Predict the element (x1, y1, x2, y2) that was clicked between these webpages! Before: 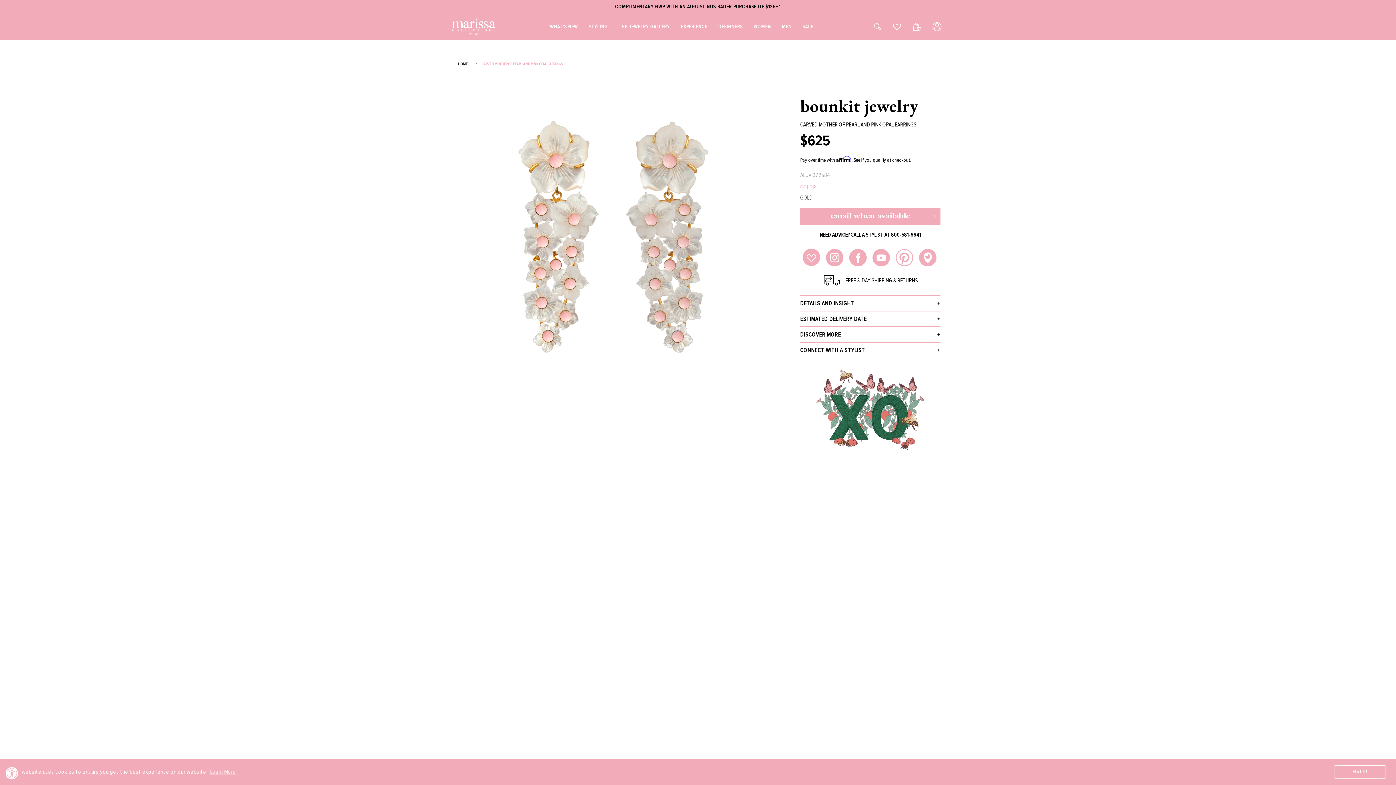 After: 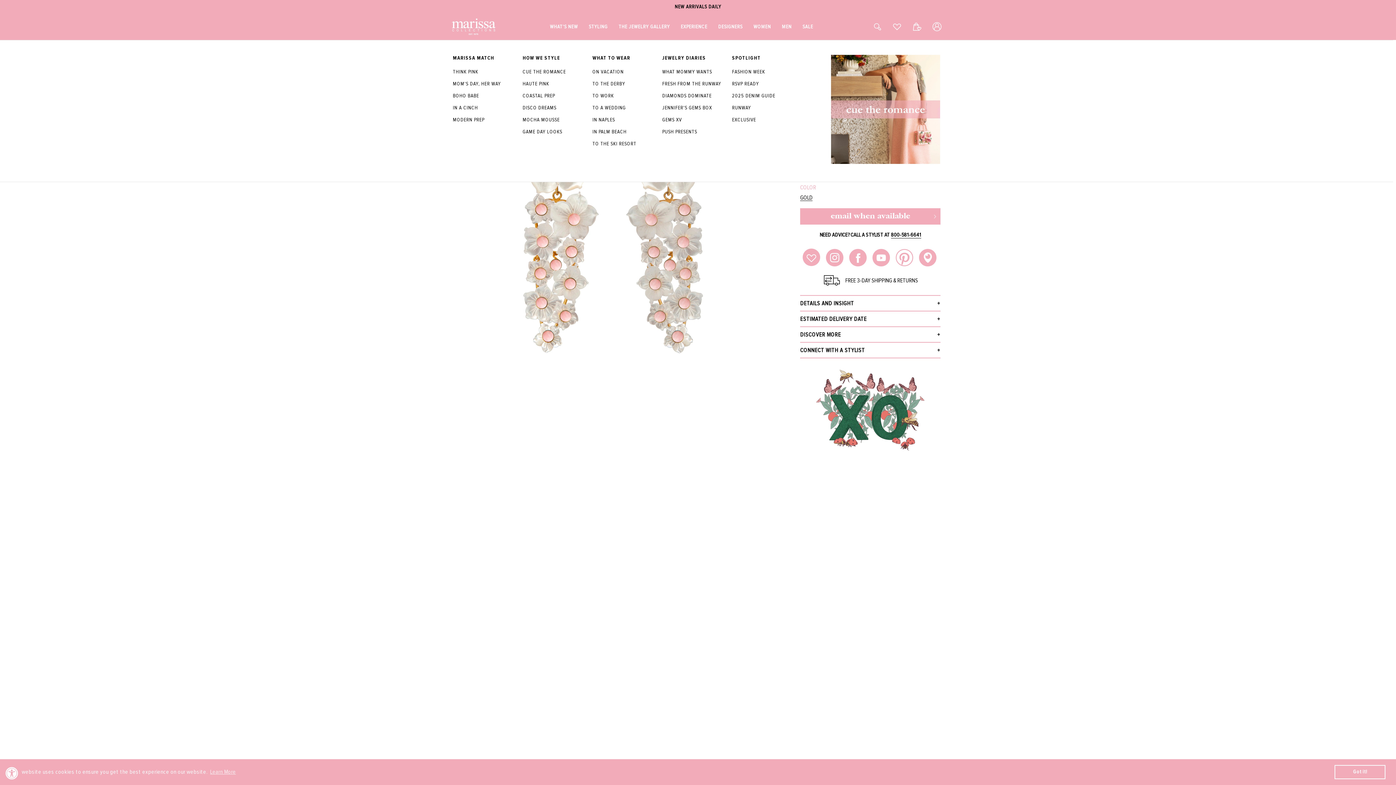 Action: label: STYLING bbox: (583, 13, 613, 39)